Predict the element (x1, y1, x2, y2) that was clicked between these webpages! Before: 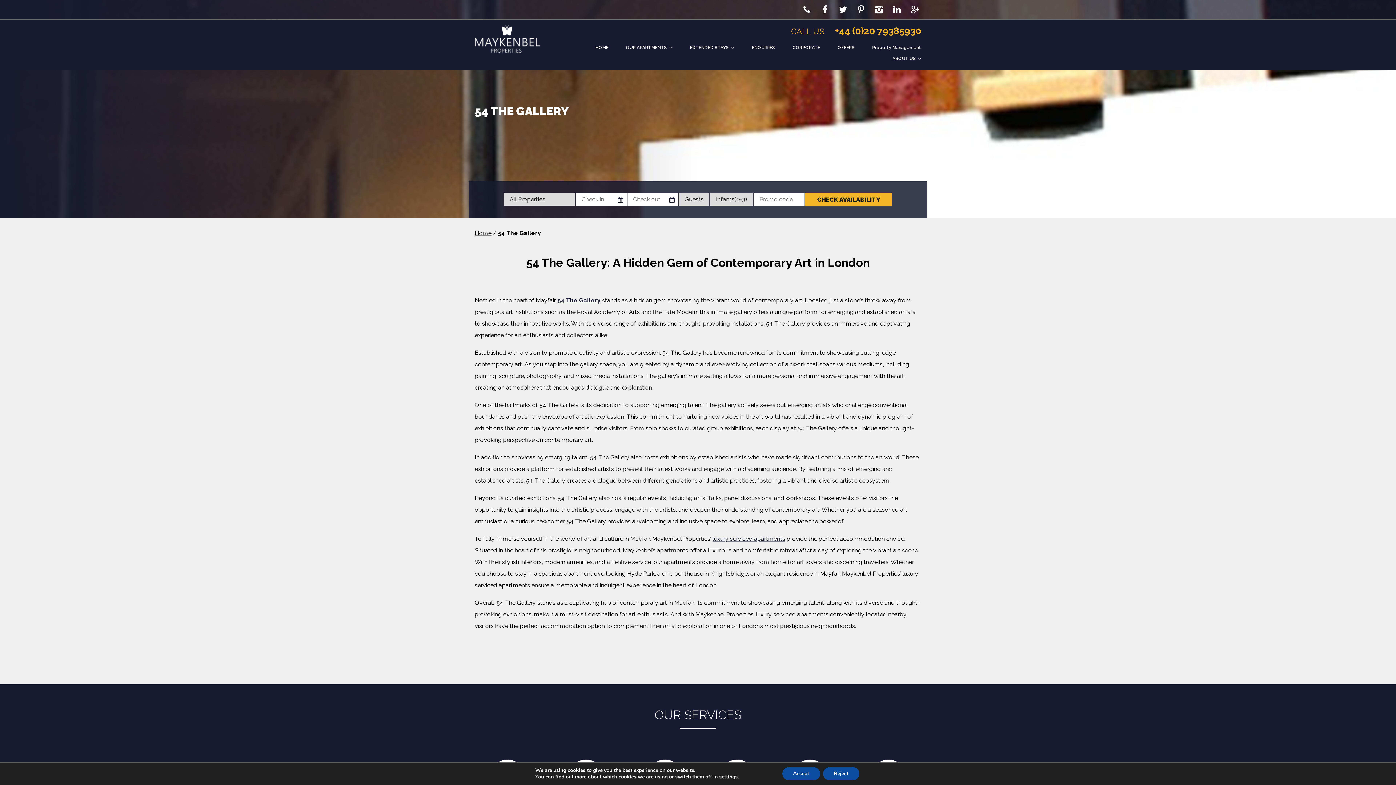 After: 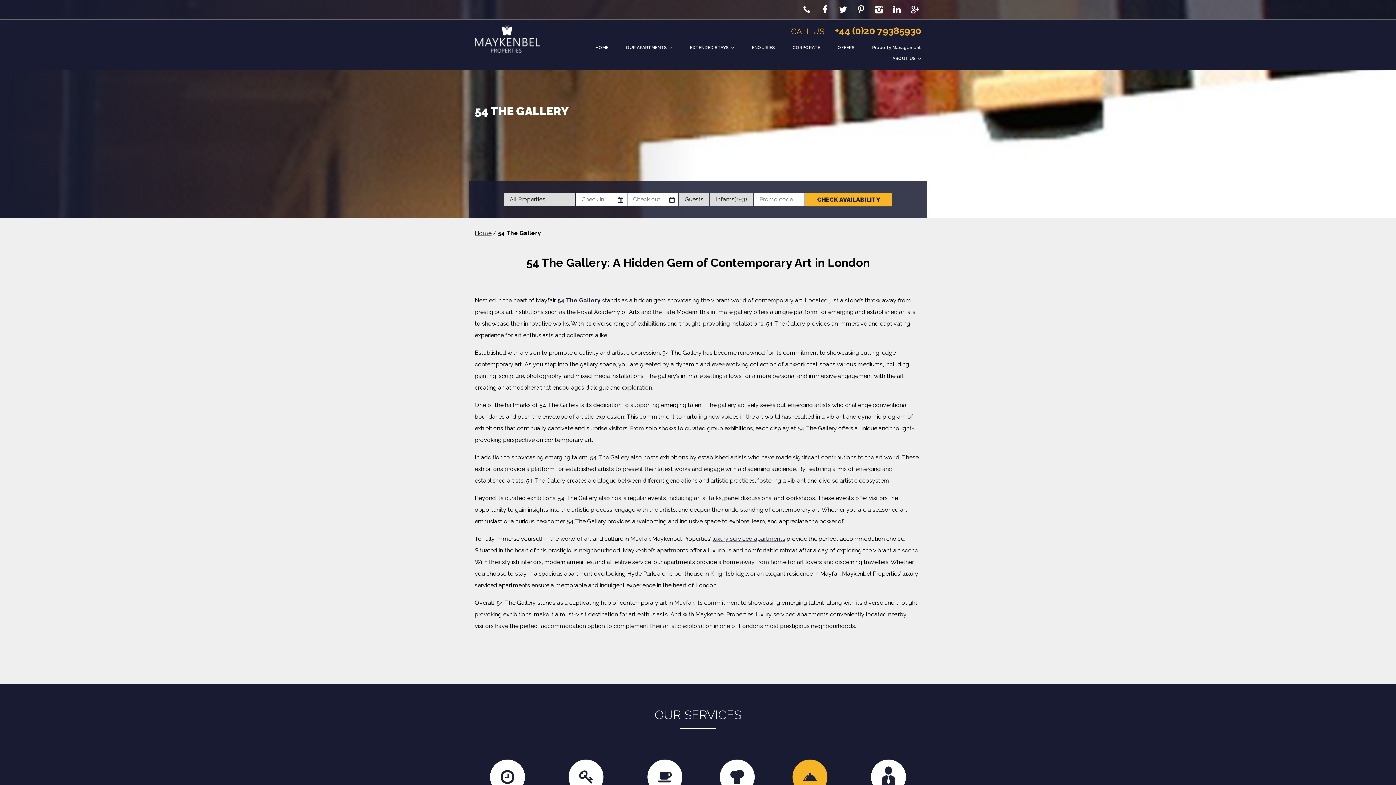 Action: bbox: (823, 767, 859, 780) label: Reject